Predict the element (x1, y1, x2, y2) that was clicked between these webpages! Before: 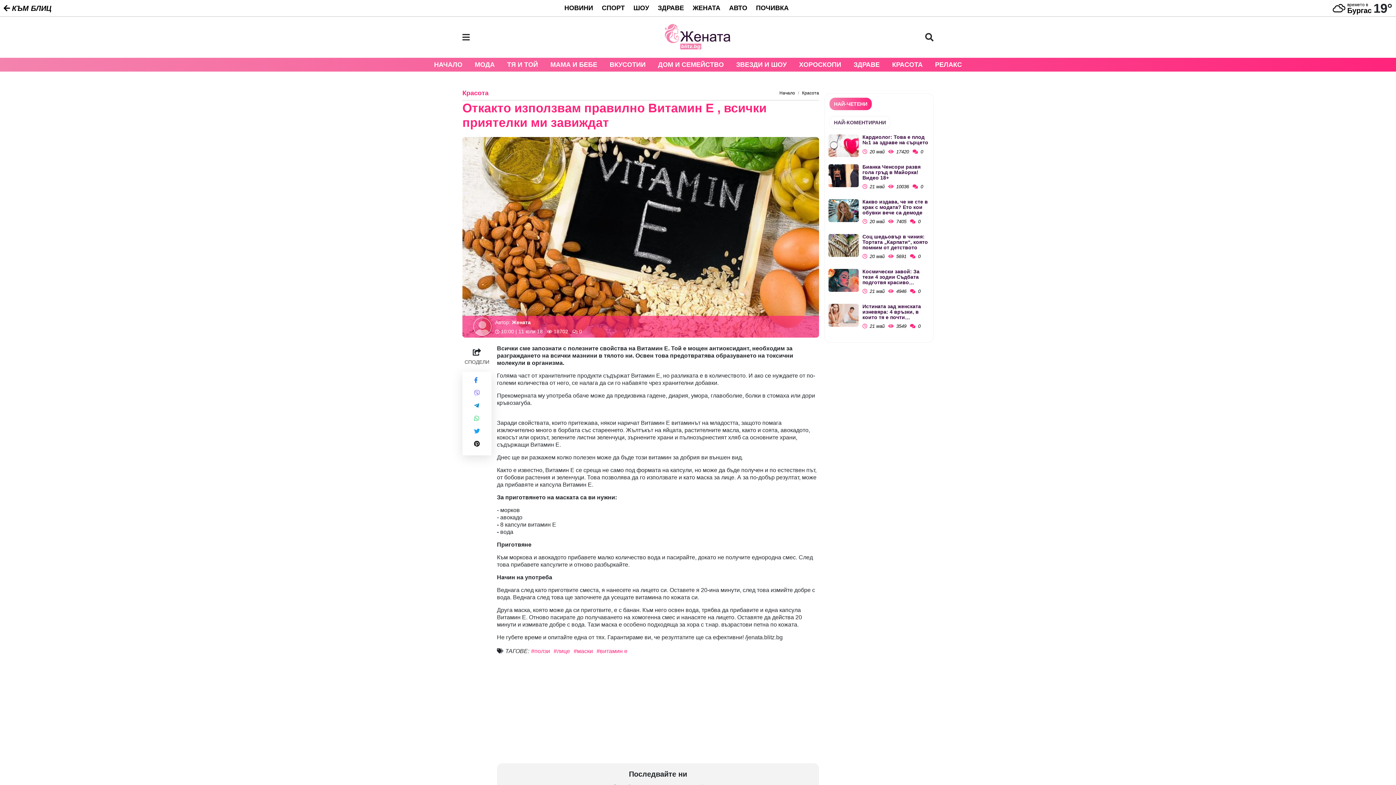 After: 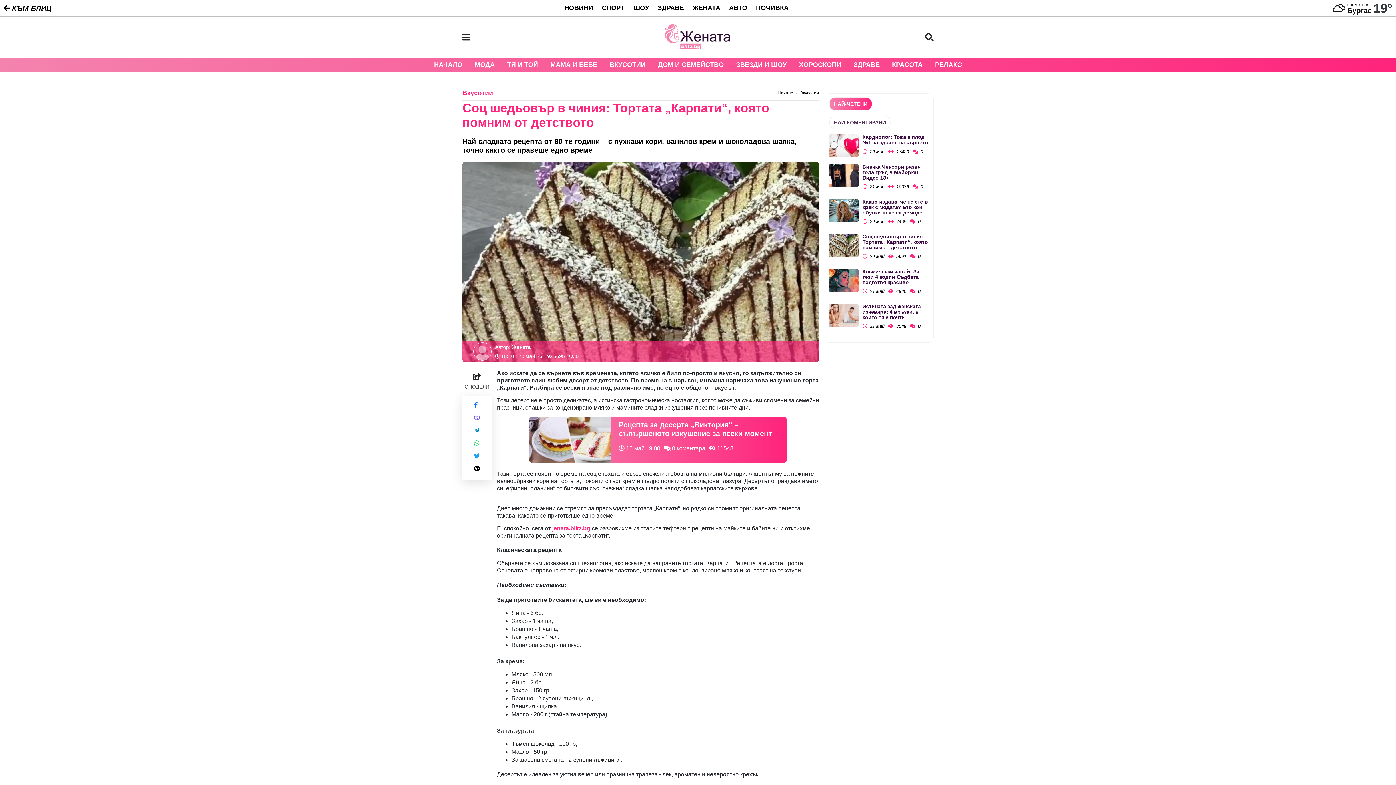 Action: bbox: (910, 253, 920, 259) label:  0